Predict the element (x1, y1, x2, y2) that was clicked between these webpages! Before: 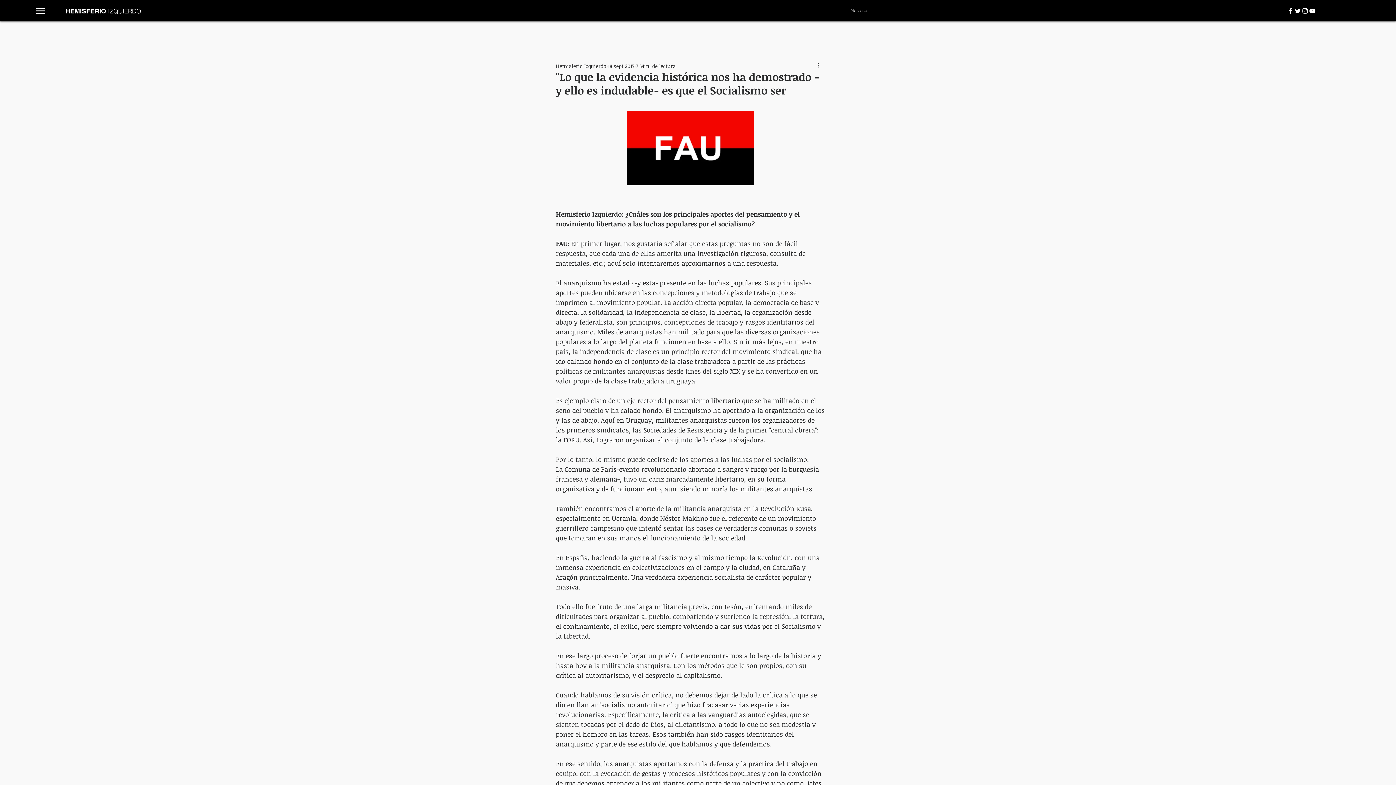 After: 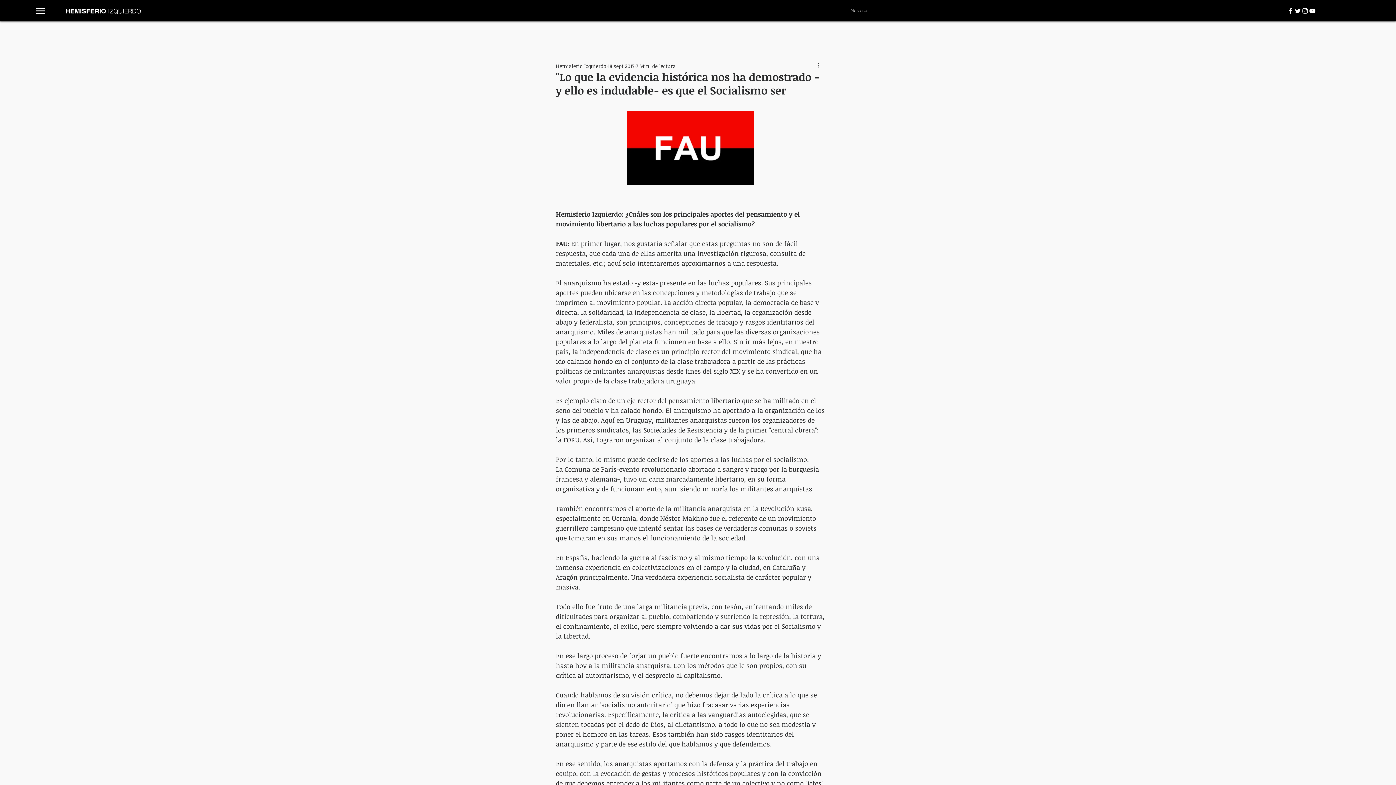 Action: bbox: (36, 8, 45, 13)